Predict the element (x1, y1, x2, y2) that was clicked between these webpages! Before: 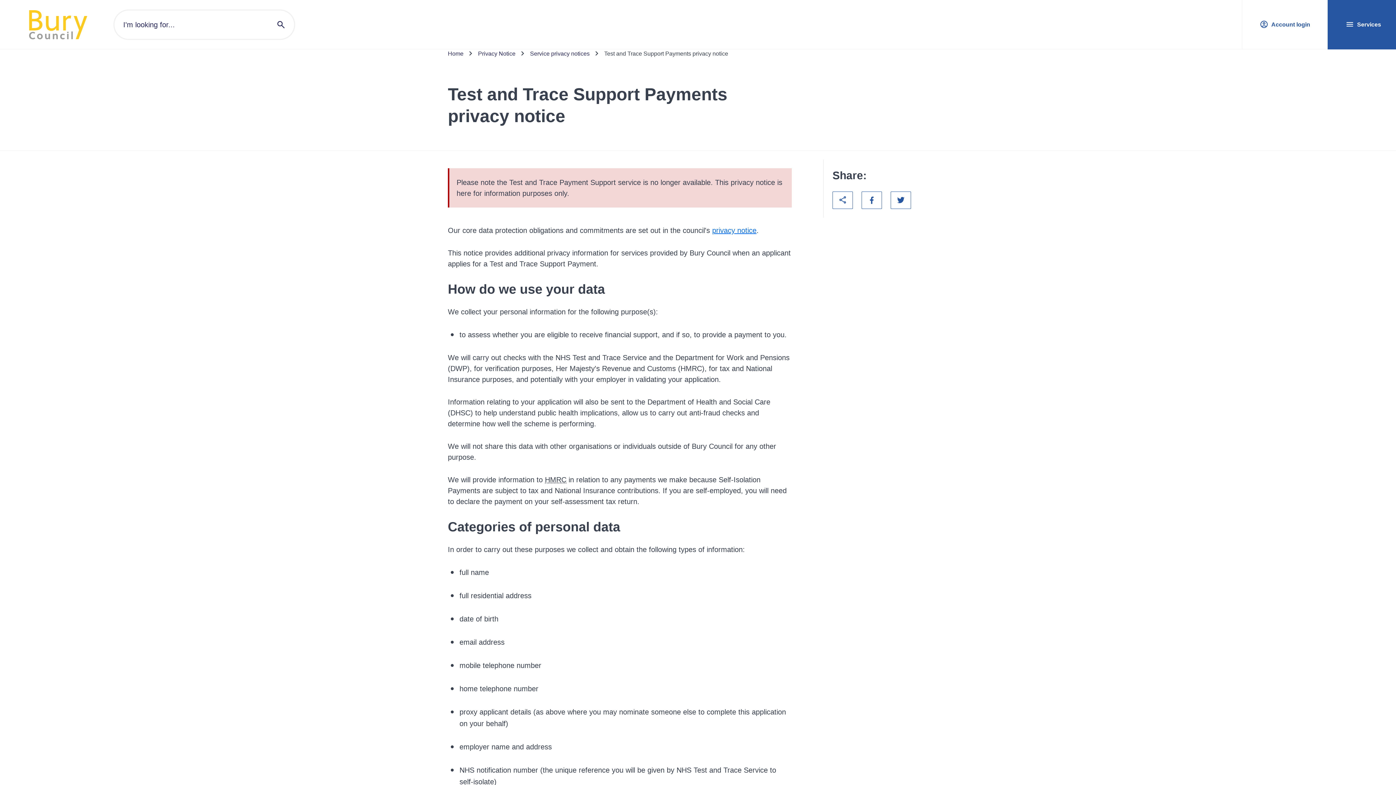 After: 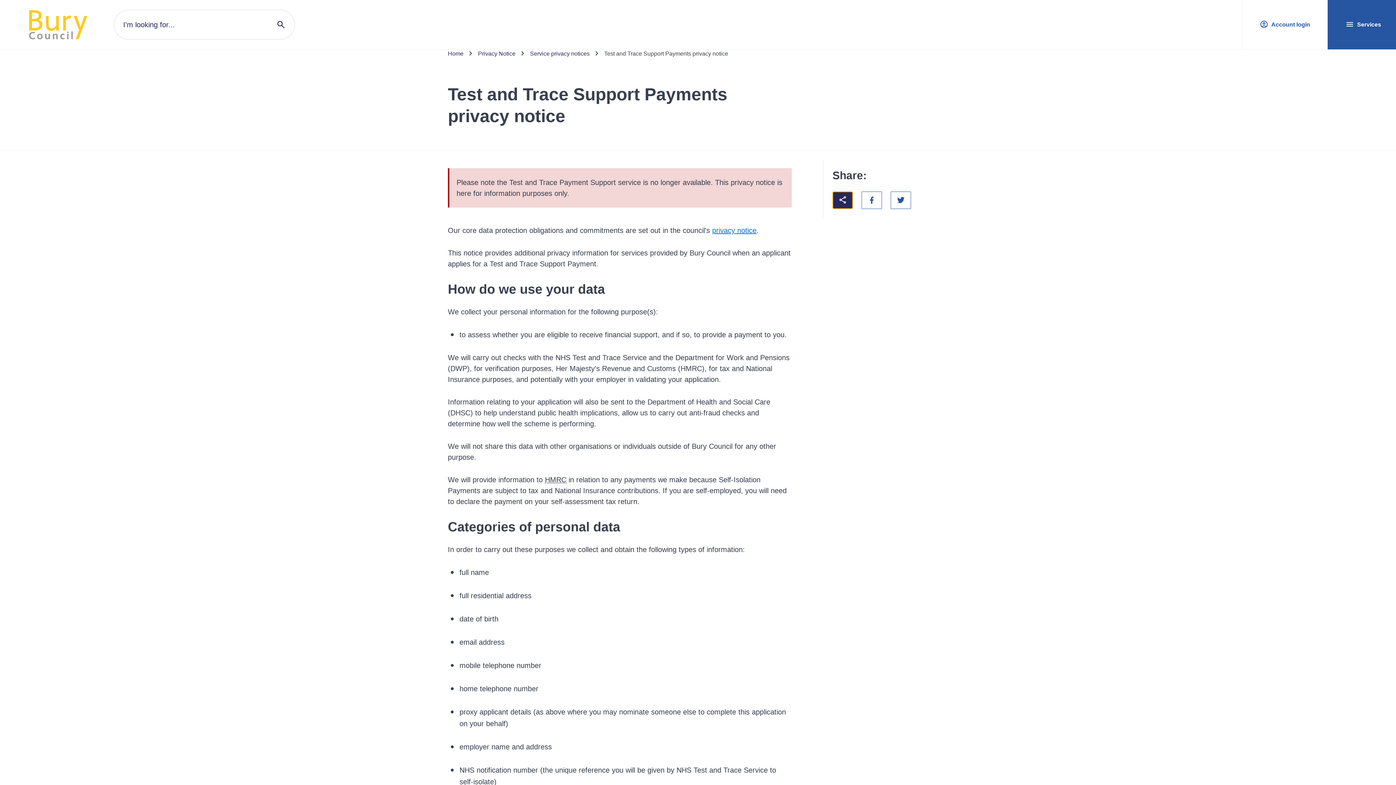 Action: label: Share page bbox: (833, 192, 852, 208)